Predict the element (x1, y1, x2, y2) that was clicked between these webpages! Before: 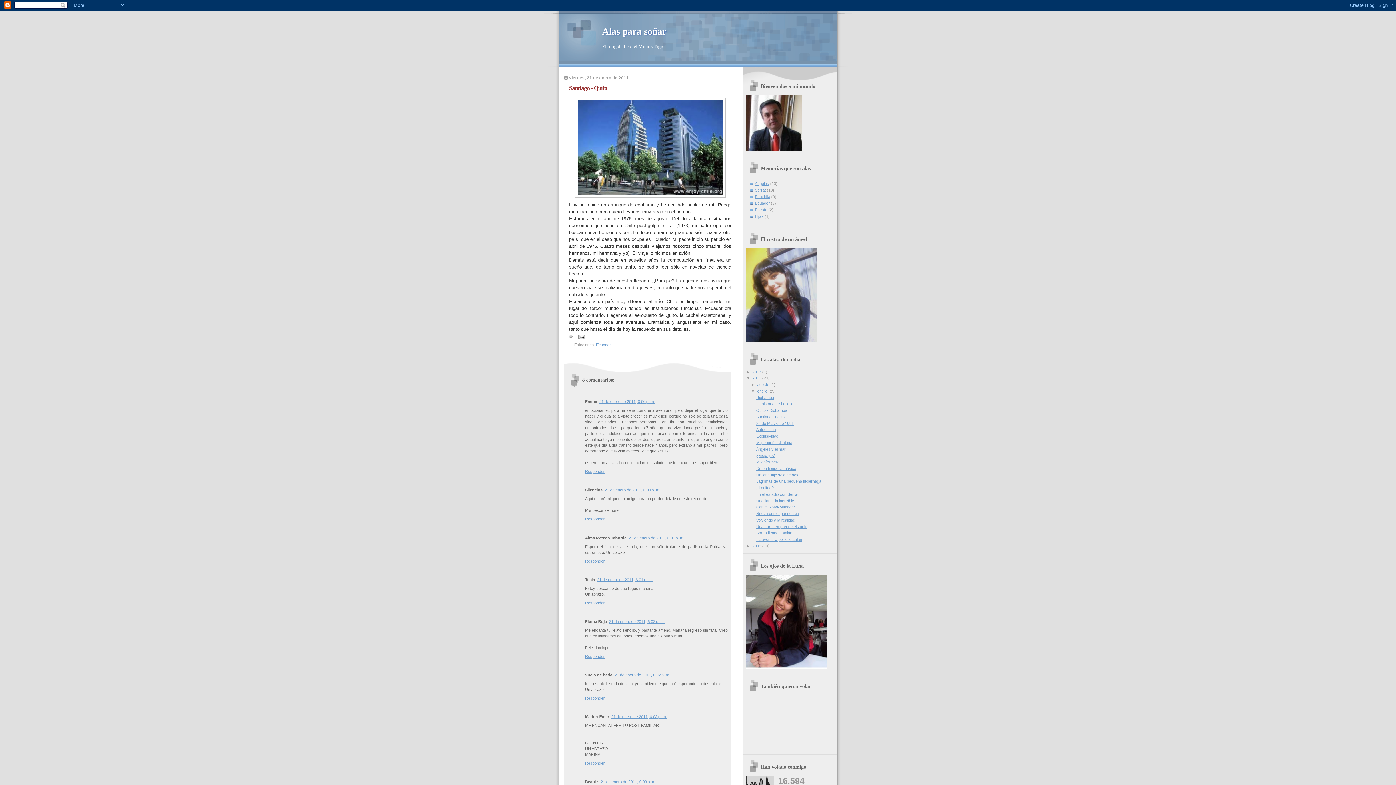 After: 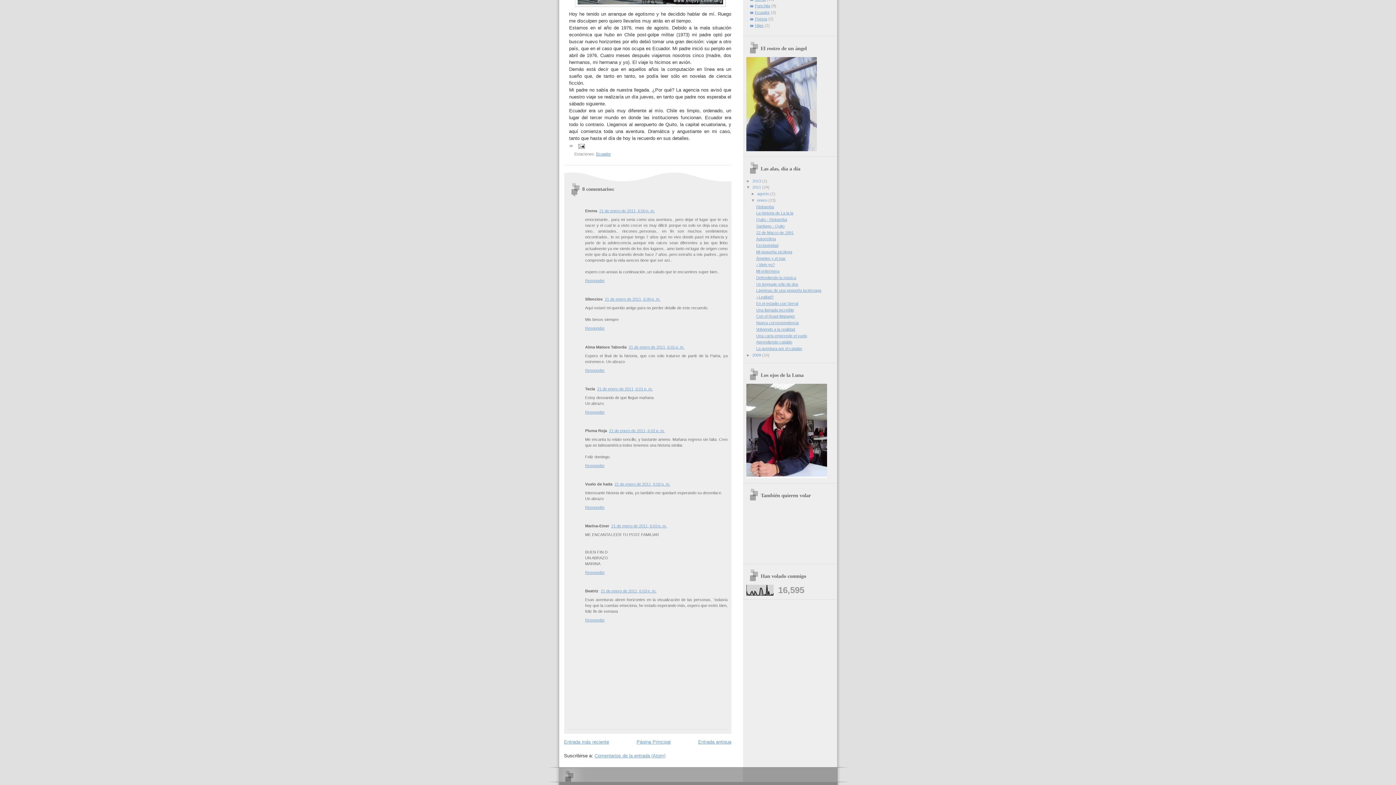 Action: bbox: (614, 672, 670, 677) label: 21 de enero de 2011, 6:02 p. m.